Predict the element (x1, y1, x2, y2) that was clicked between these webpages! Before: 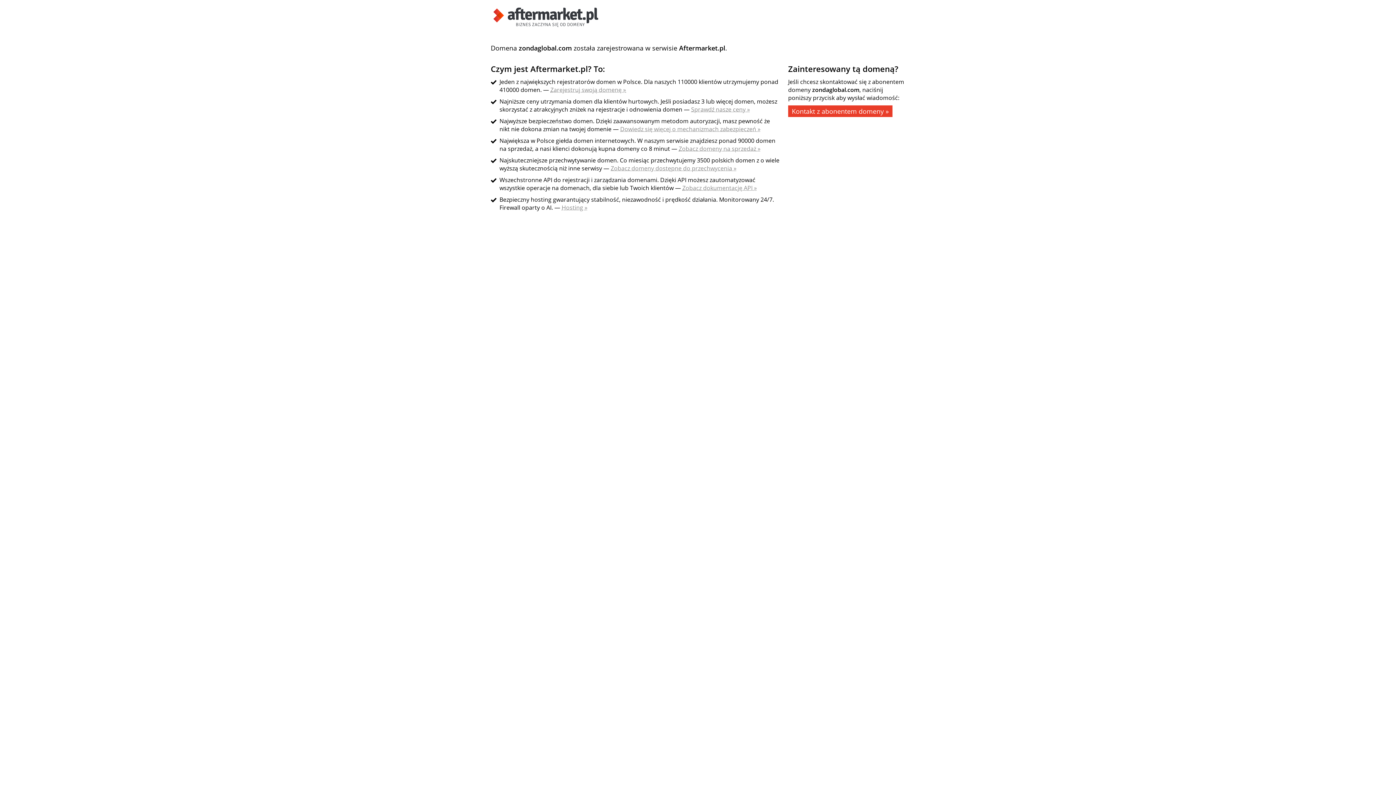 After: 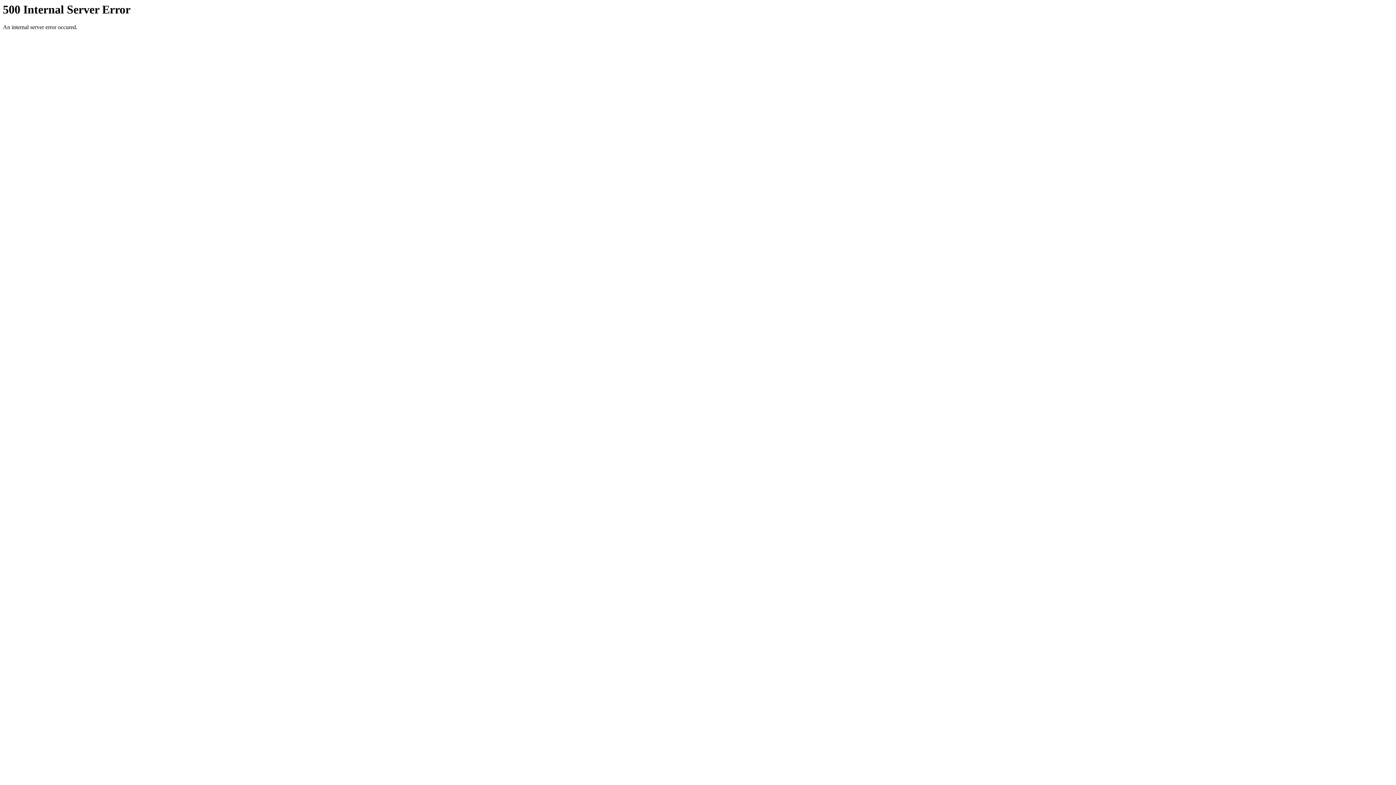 Action: bbox: (682, 184, 757, 192) label: Zobacz dokumentację API »